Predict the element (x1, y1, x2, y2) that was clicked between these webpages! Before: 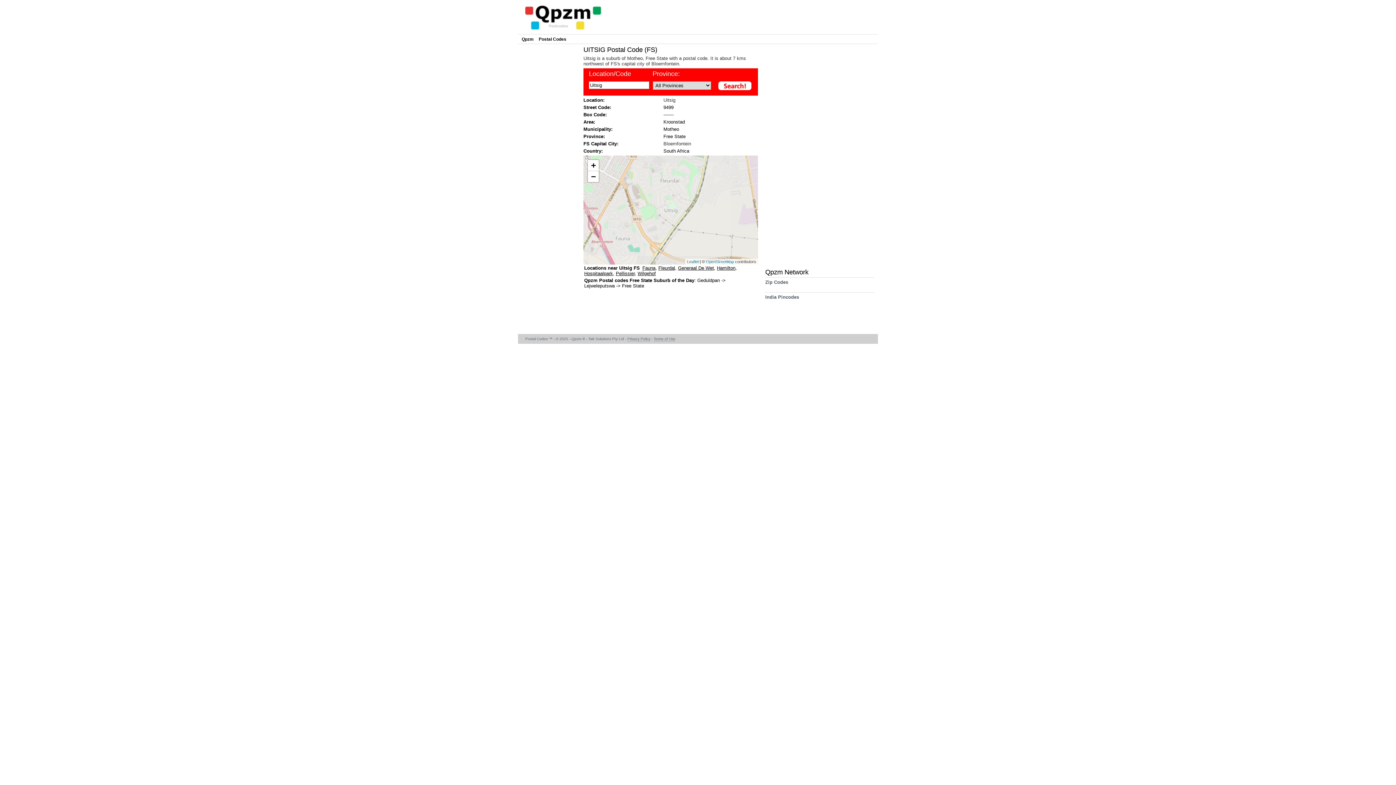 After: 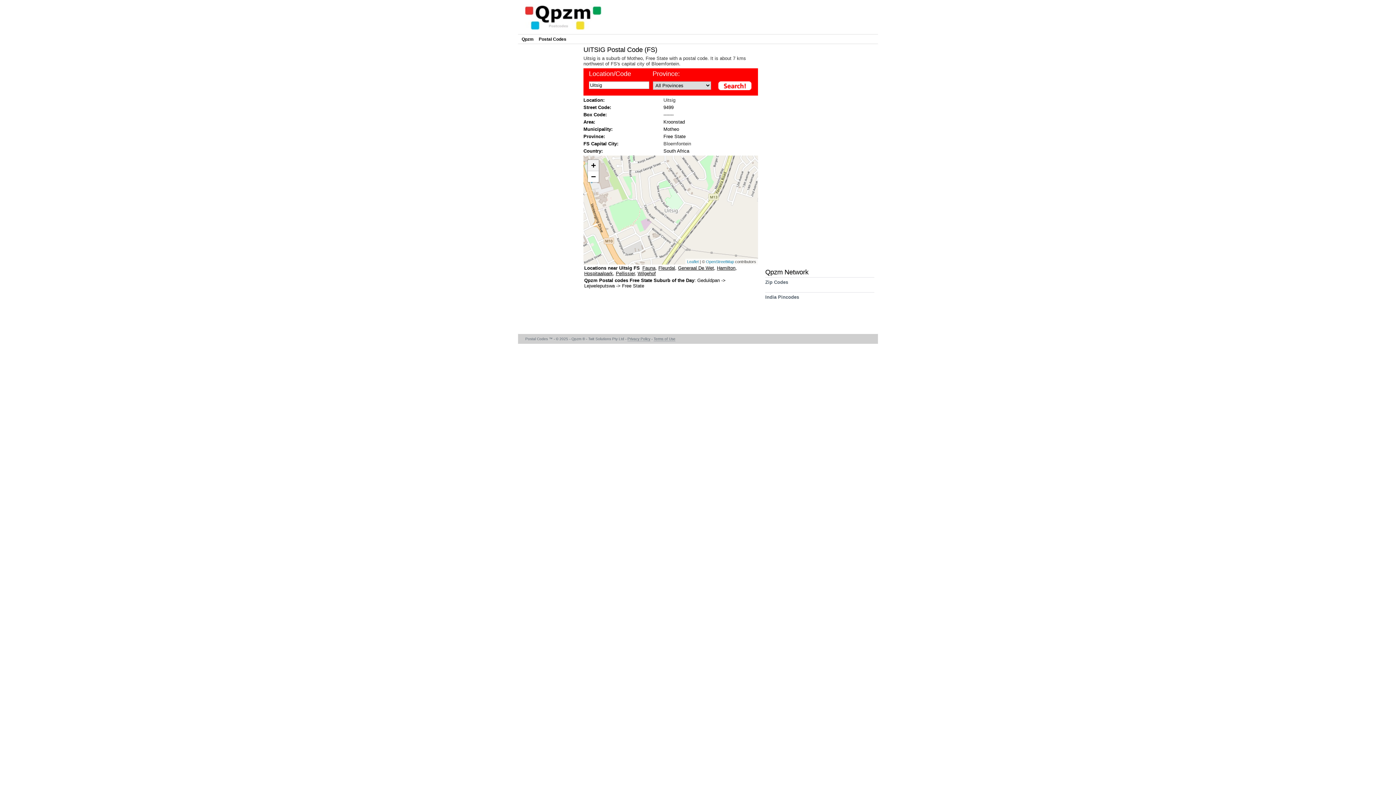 Action: bbox: (588, 160, 598, 171) label: Zoom in